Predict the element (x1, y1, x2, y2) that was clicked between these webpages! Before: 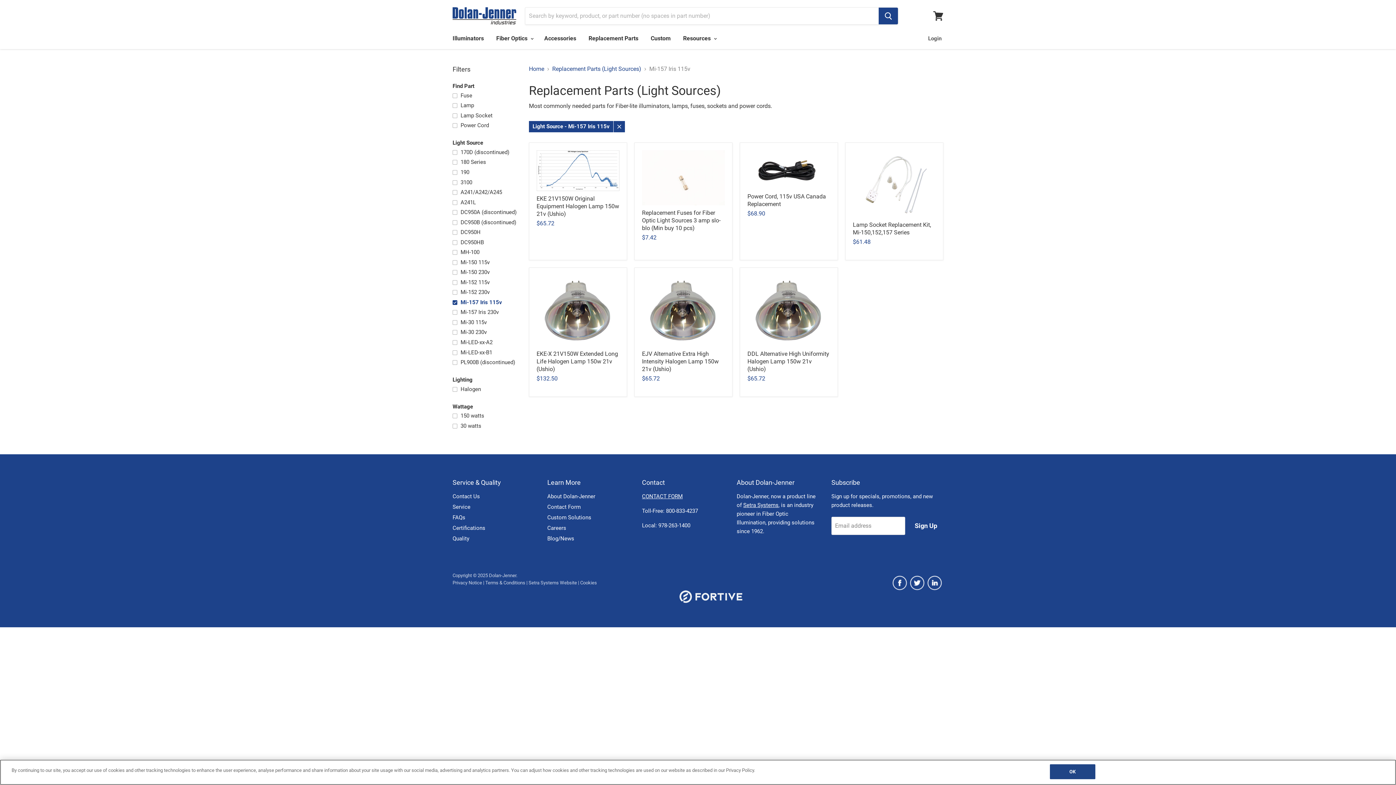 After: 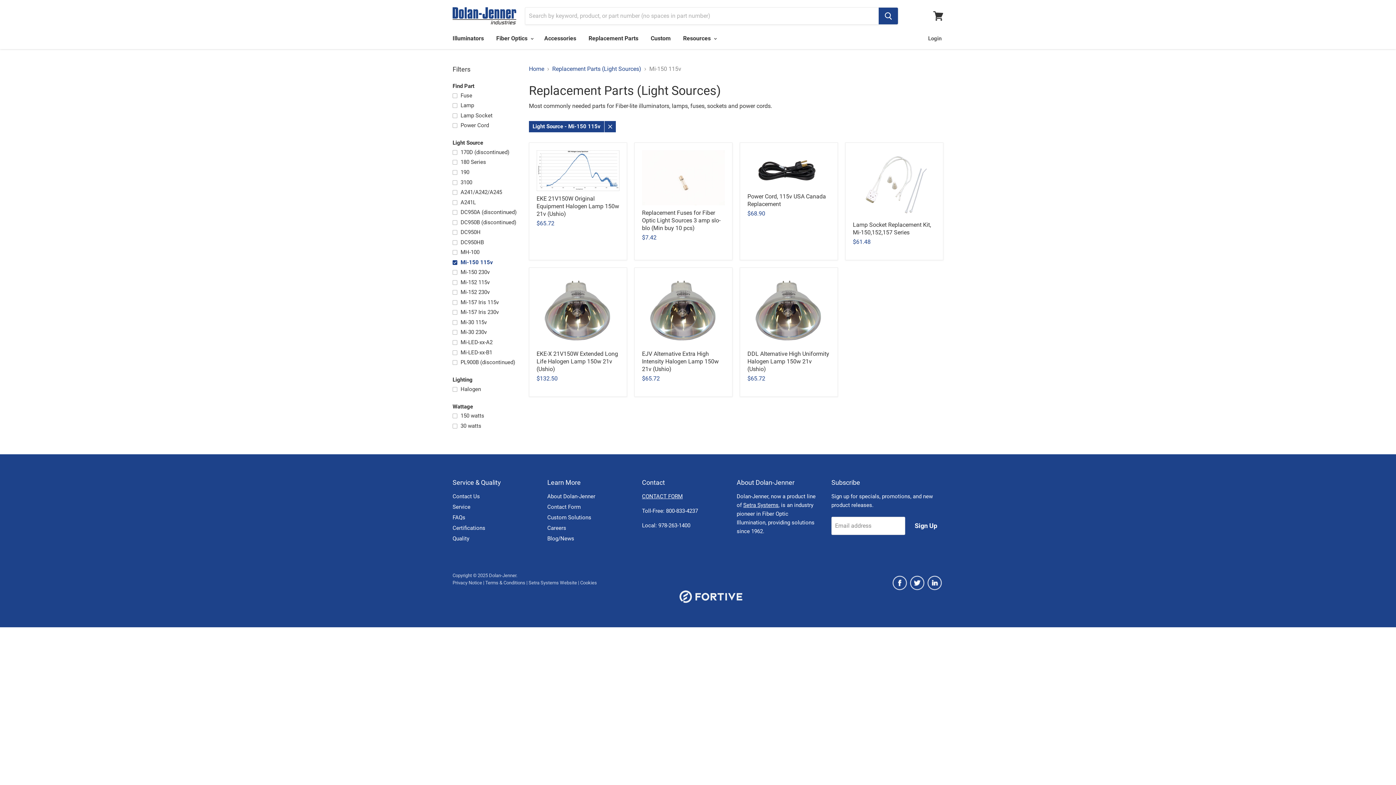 Action: label: Mi-150 115v bbox: (451, 258, 520, 266)